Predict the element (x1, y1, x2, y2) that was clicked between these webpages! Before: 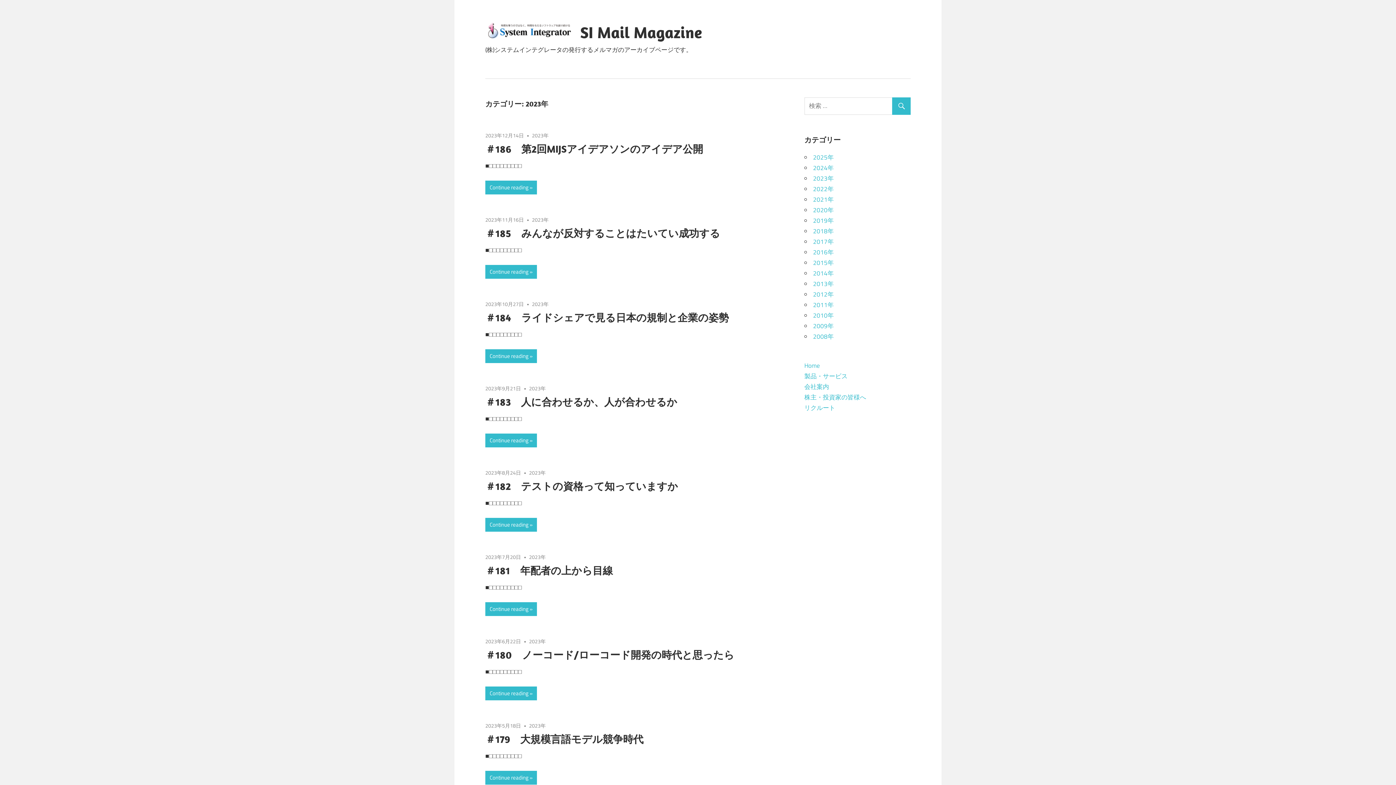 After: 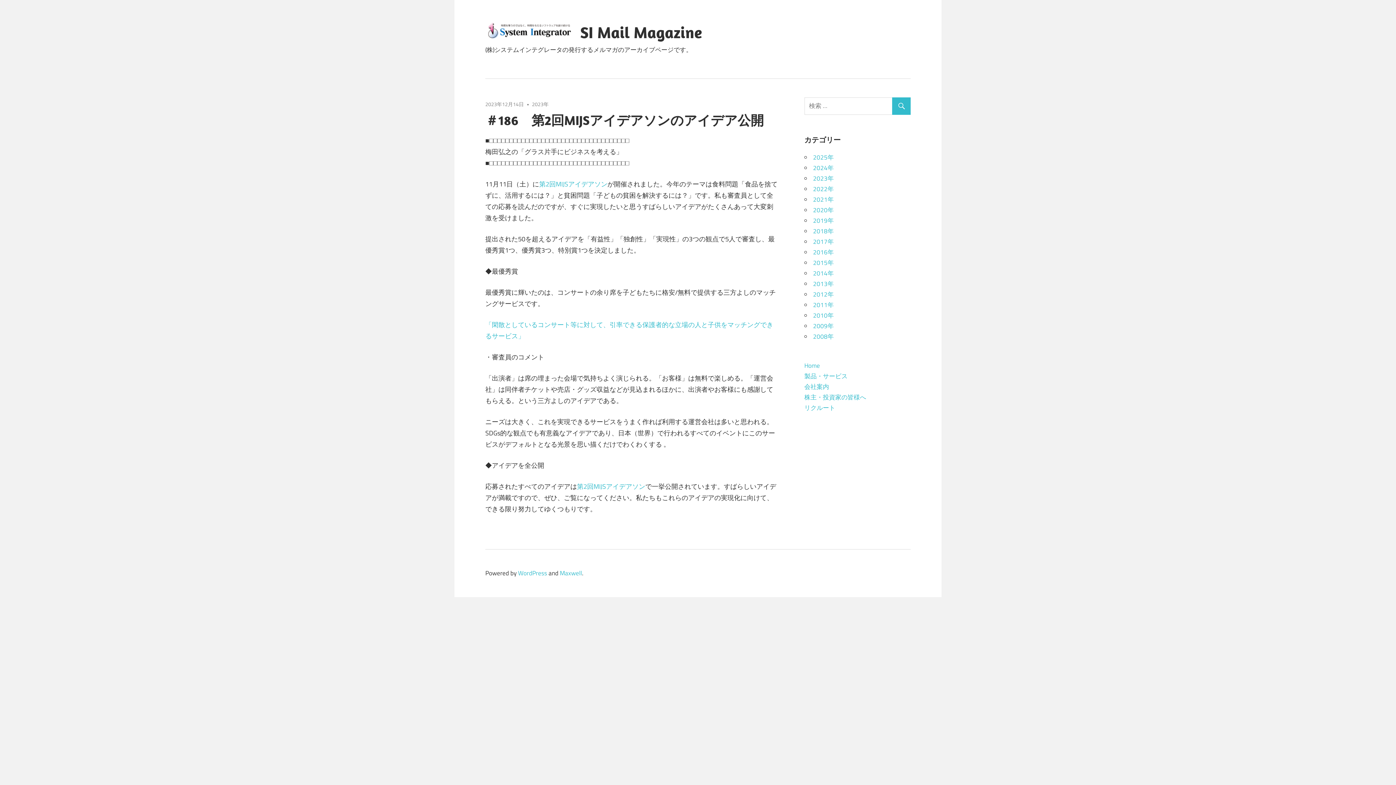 Action: bbox: (485, 131, 524, 139) label: 2023年12月14日